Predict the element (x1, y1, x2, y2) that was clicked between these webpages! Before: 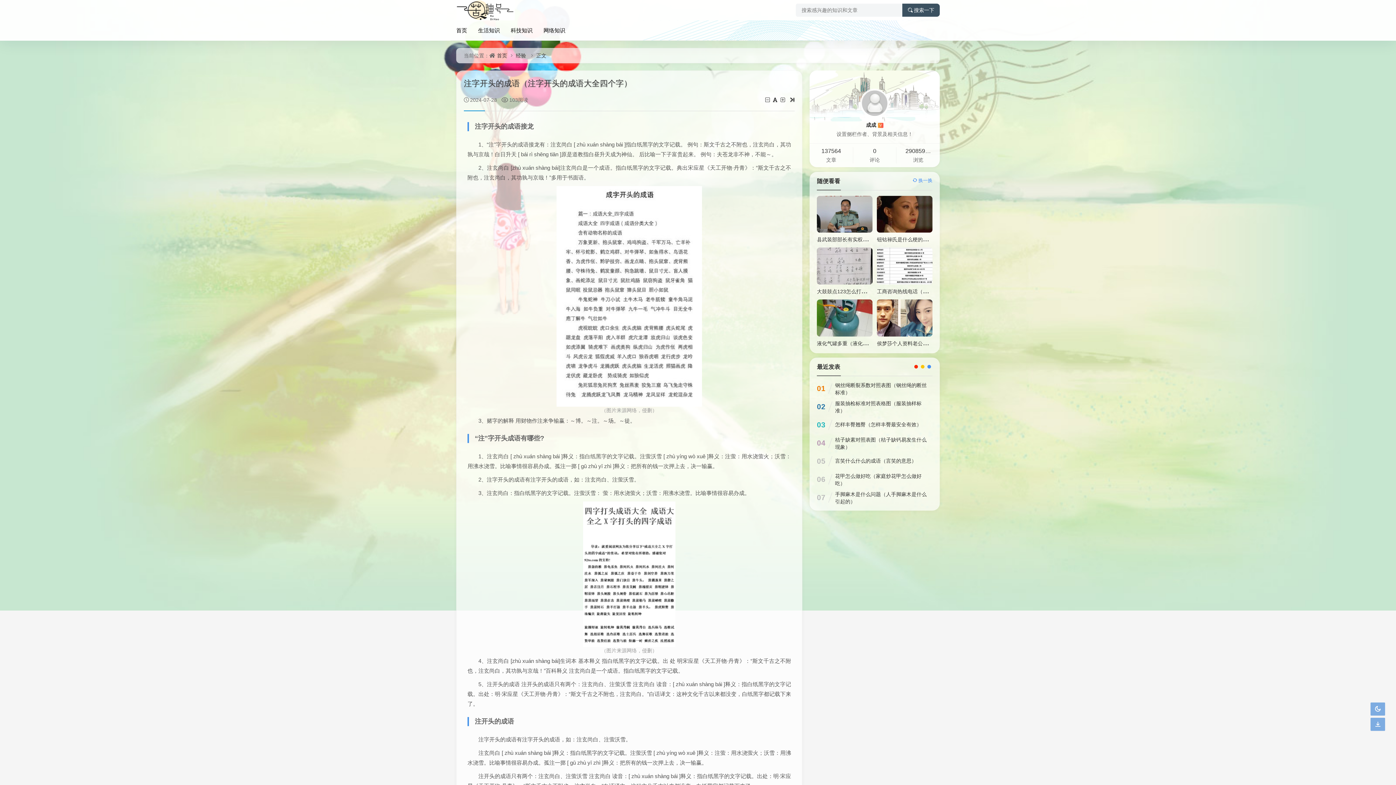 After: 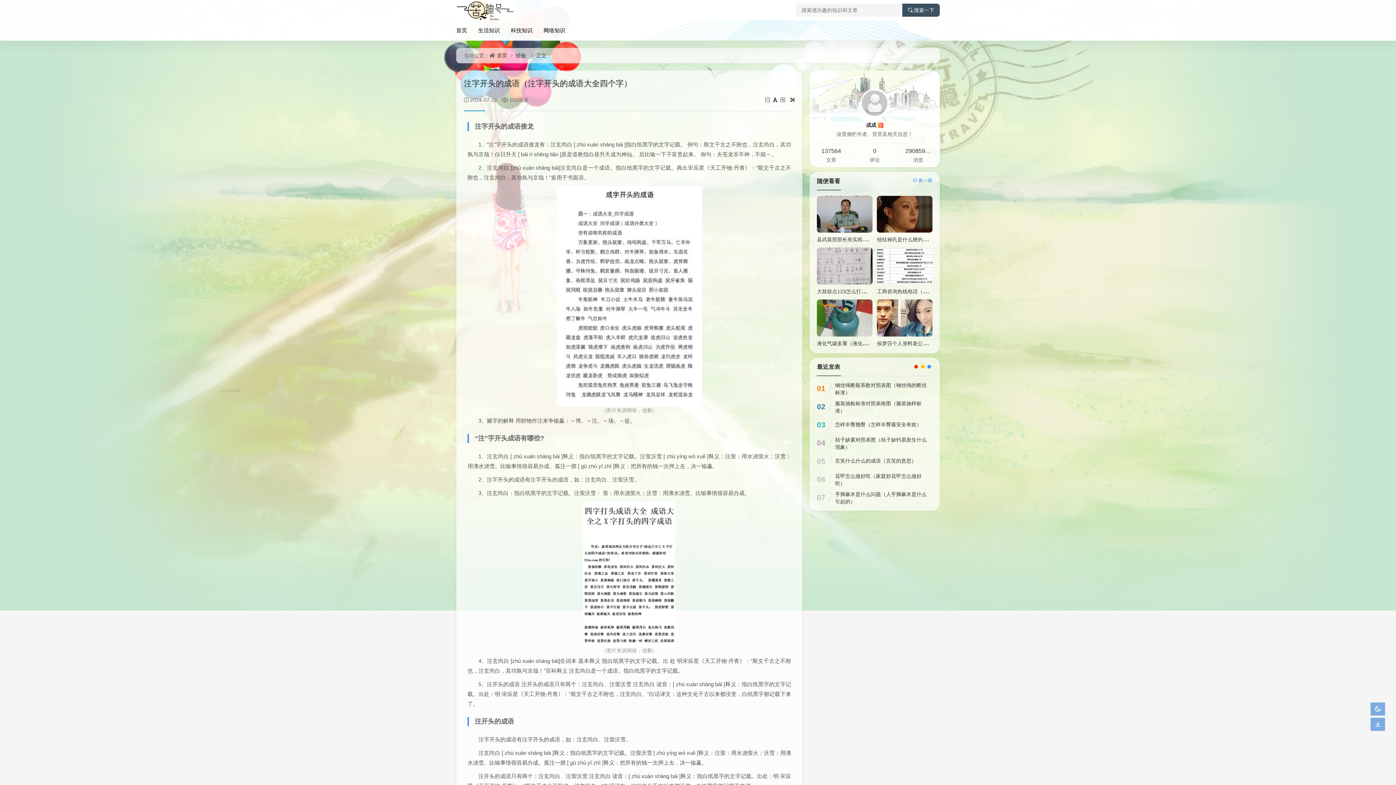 Action: bbox: (780, 97, 786, 102)